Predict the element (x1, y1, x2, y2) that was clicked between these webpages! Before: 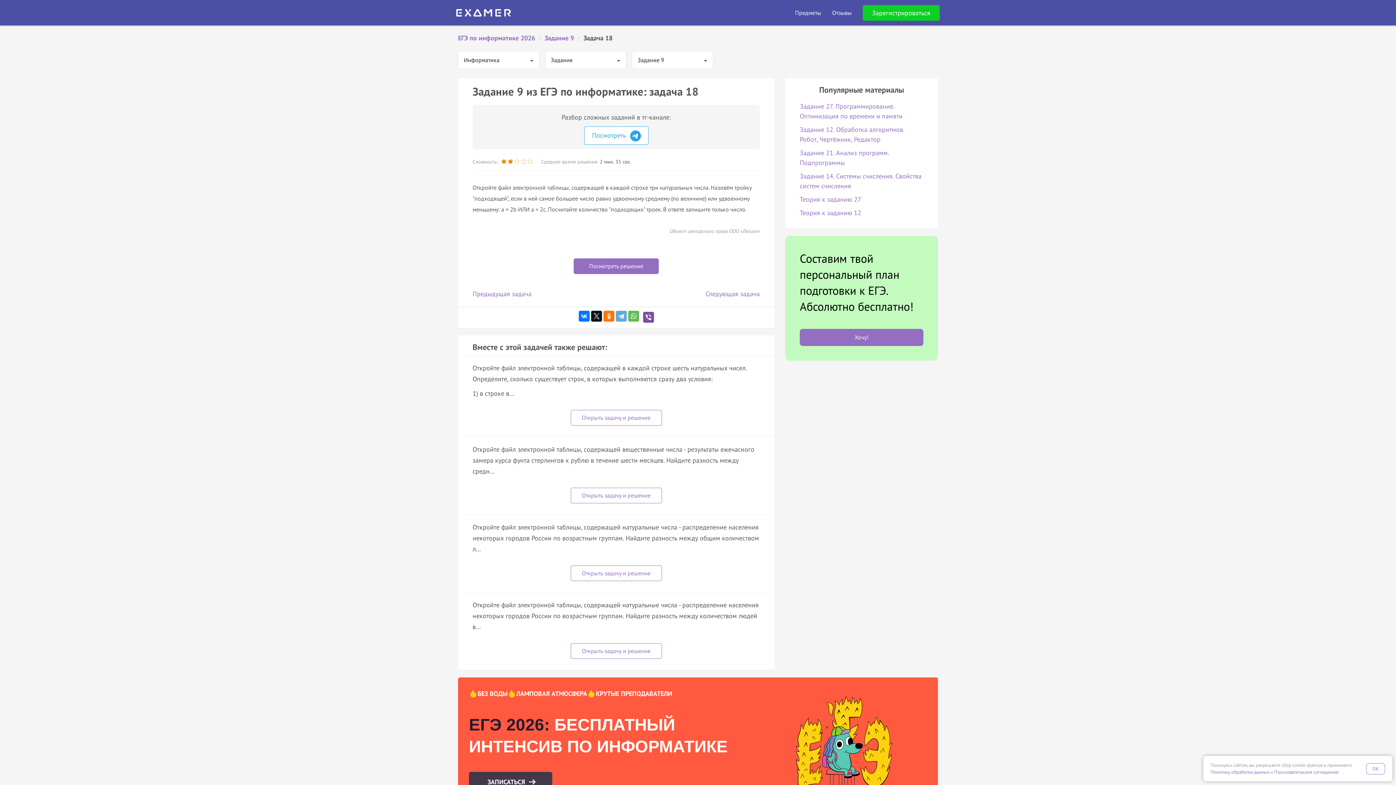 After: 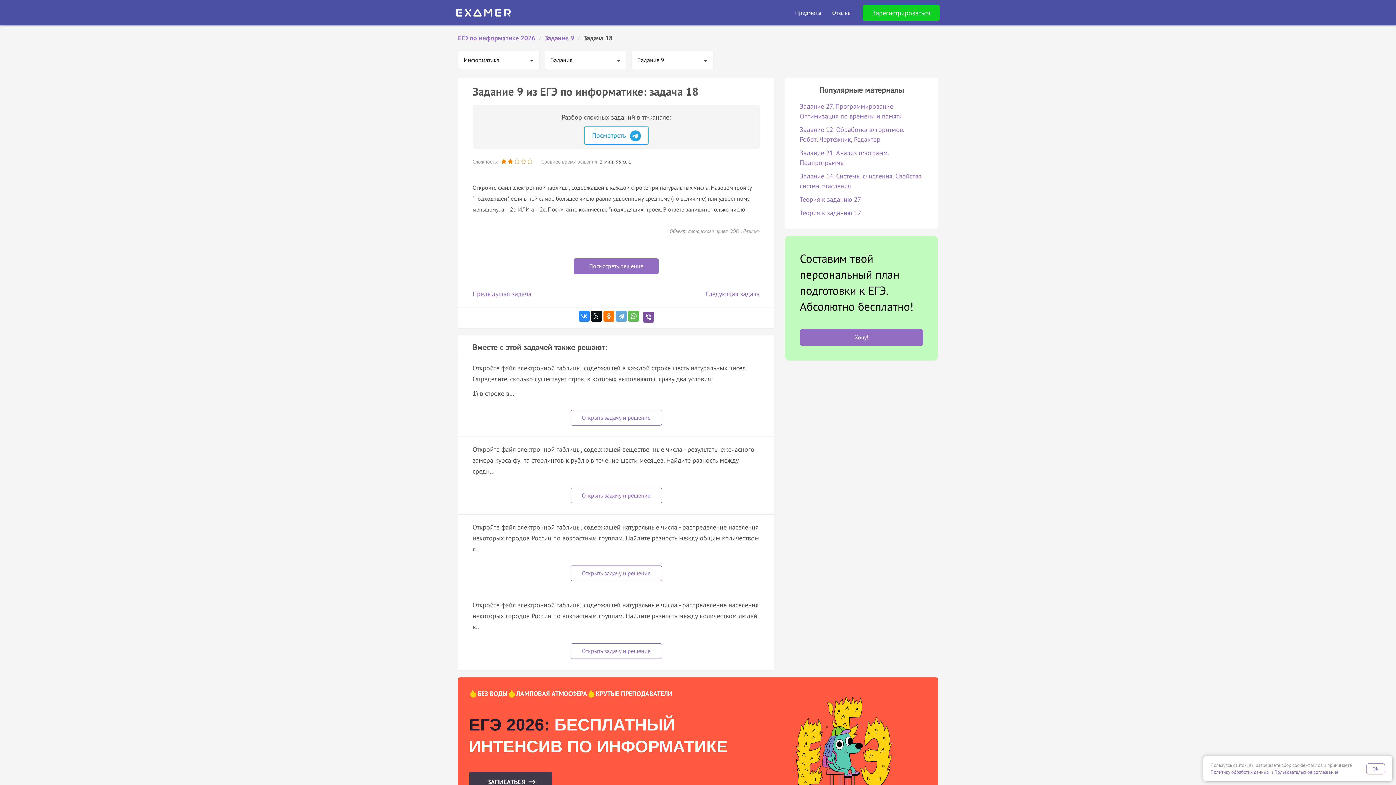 Action: bbox: (578, 310, 589, 321)